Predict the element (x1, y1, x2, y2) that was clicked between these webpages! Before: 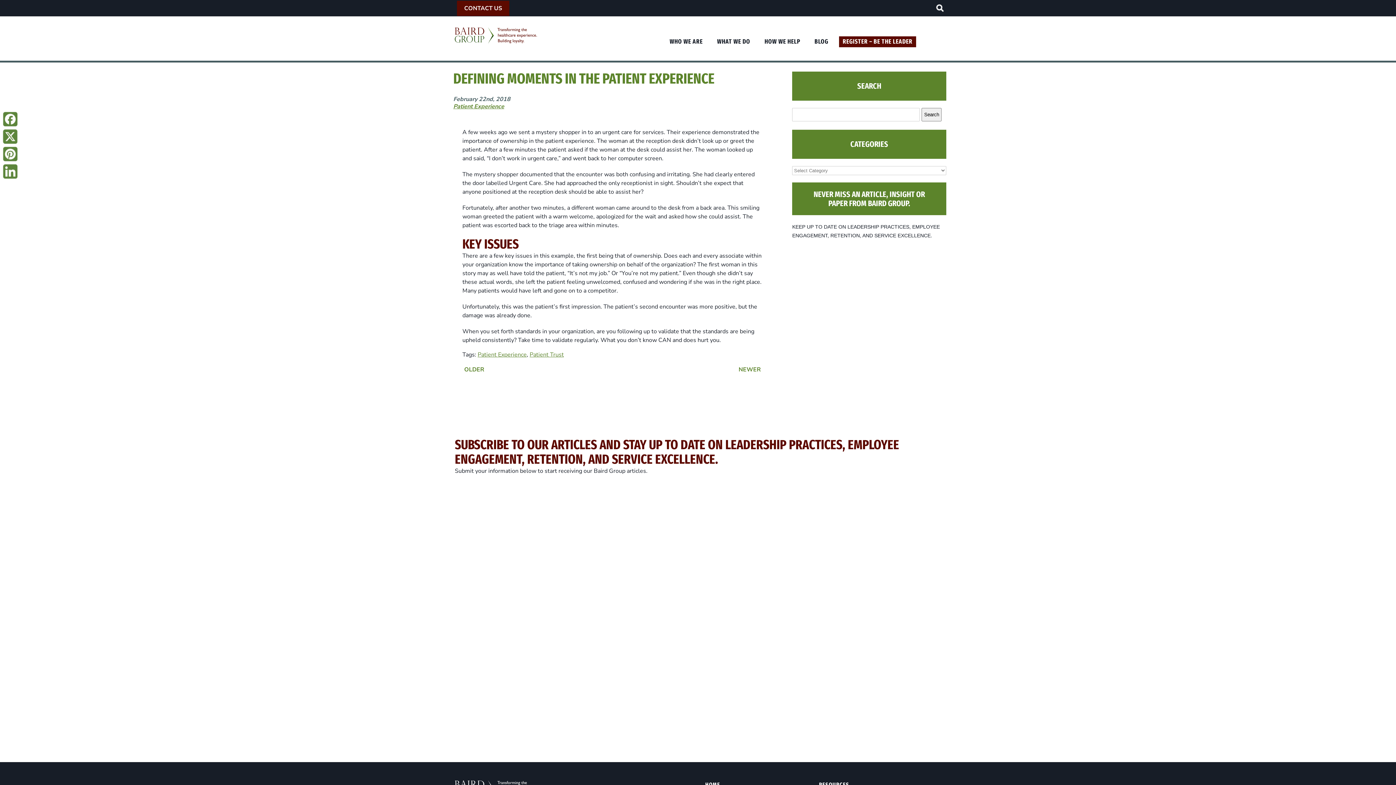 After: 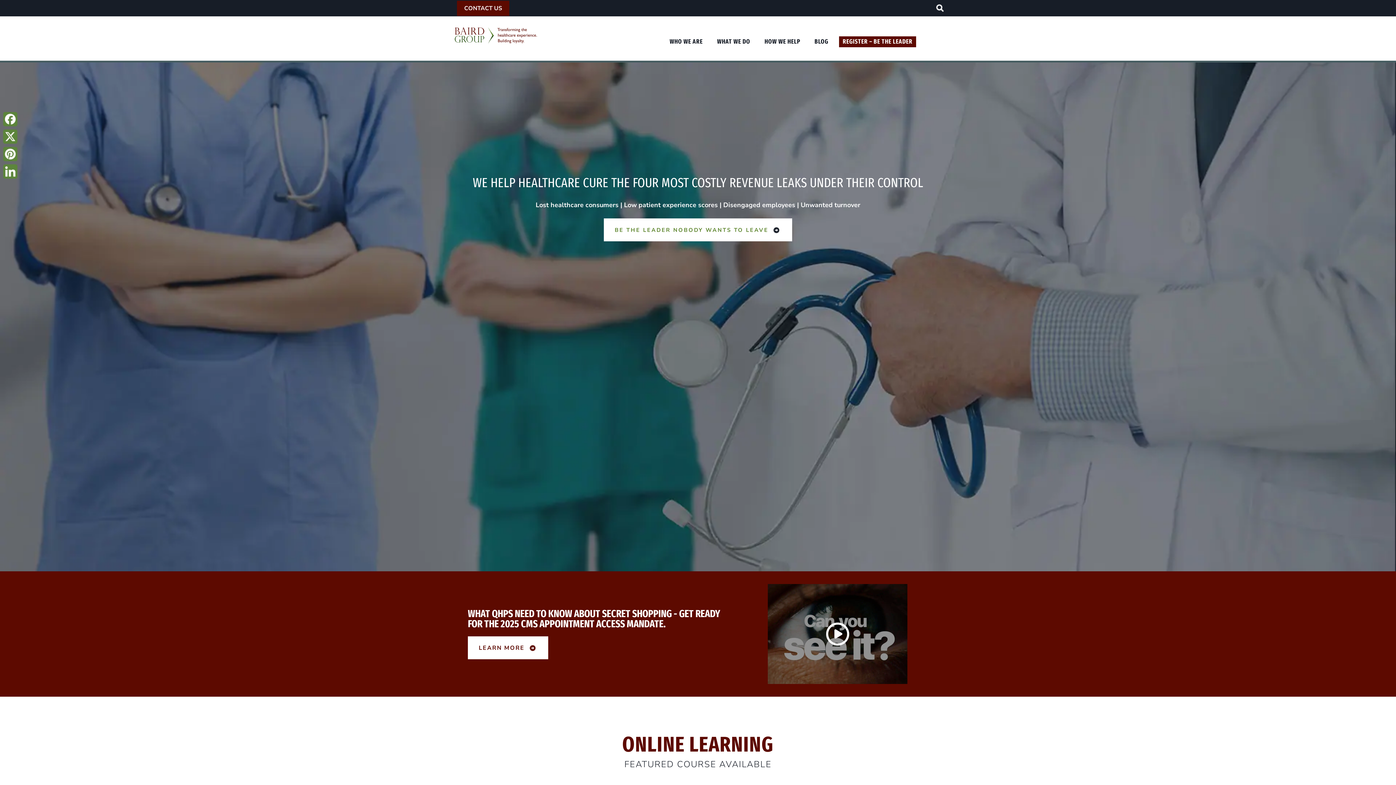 Action: label: HOME bbox: (698, 584, 812, 593)